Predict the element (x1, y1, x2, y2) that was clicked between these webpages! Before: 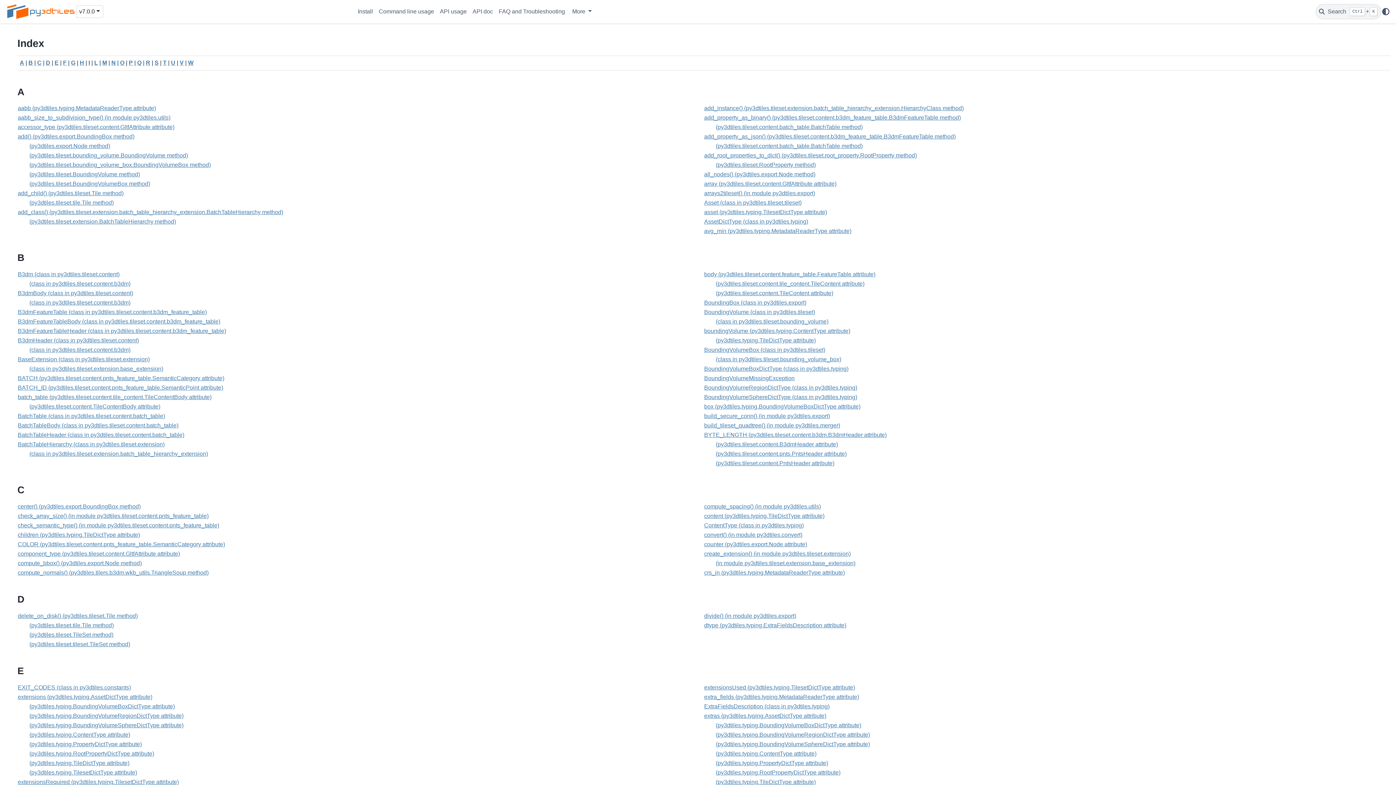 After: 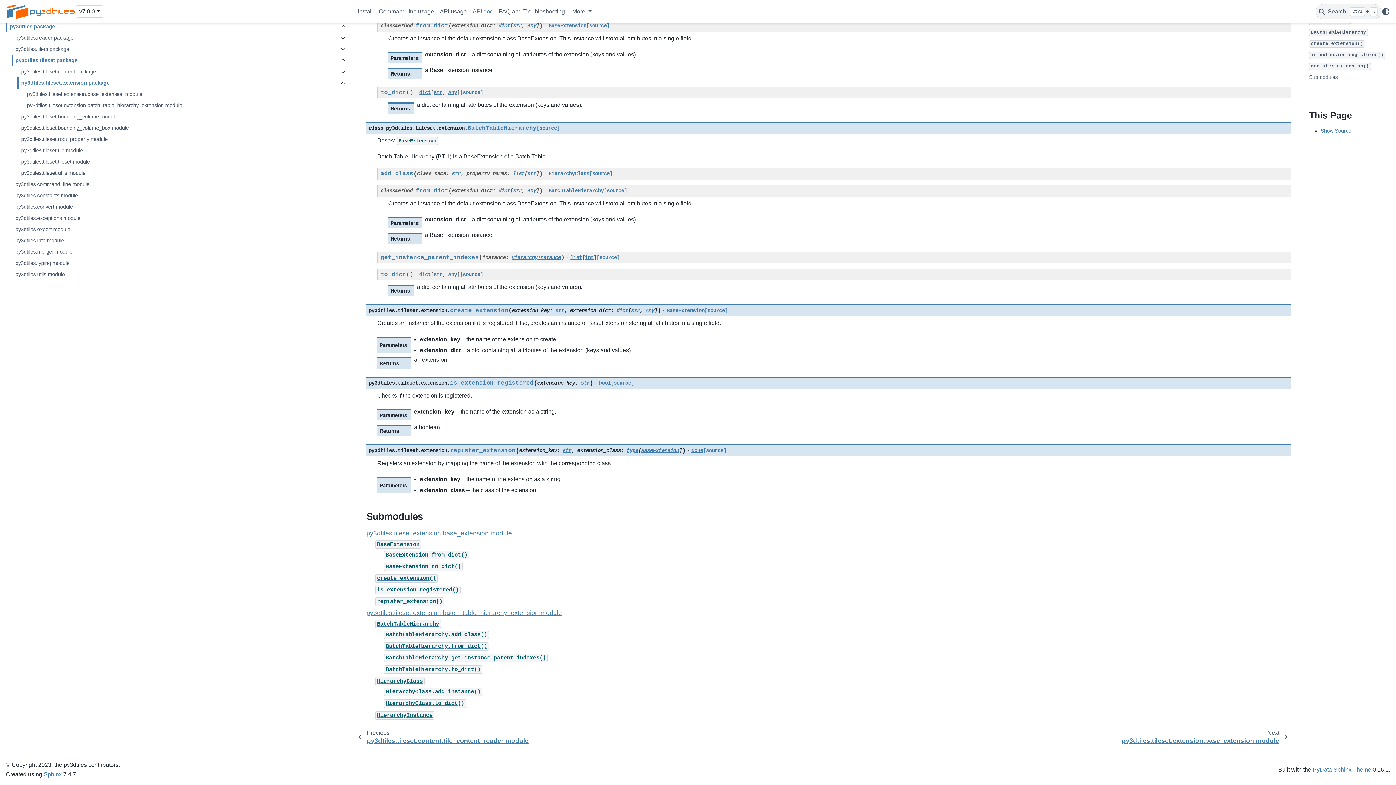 Action: label: (py3dtiles.tileset.extension.BatchTableHierarchy method) bbox: (29, 218, 176, 224)